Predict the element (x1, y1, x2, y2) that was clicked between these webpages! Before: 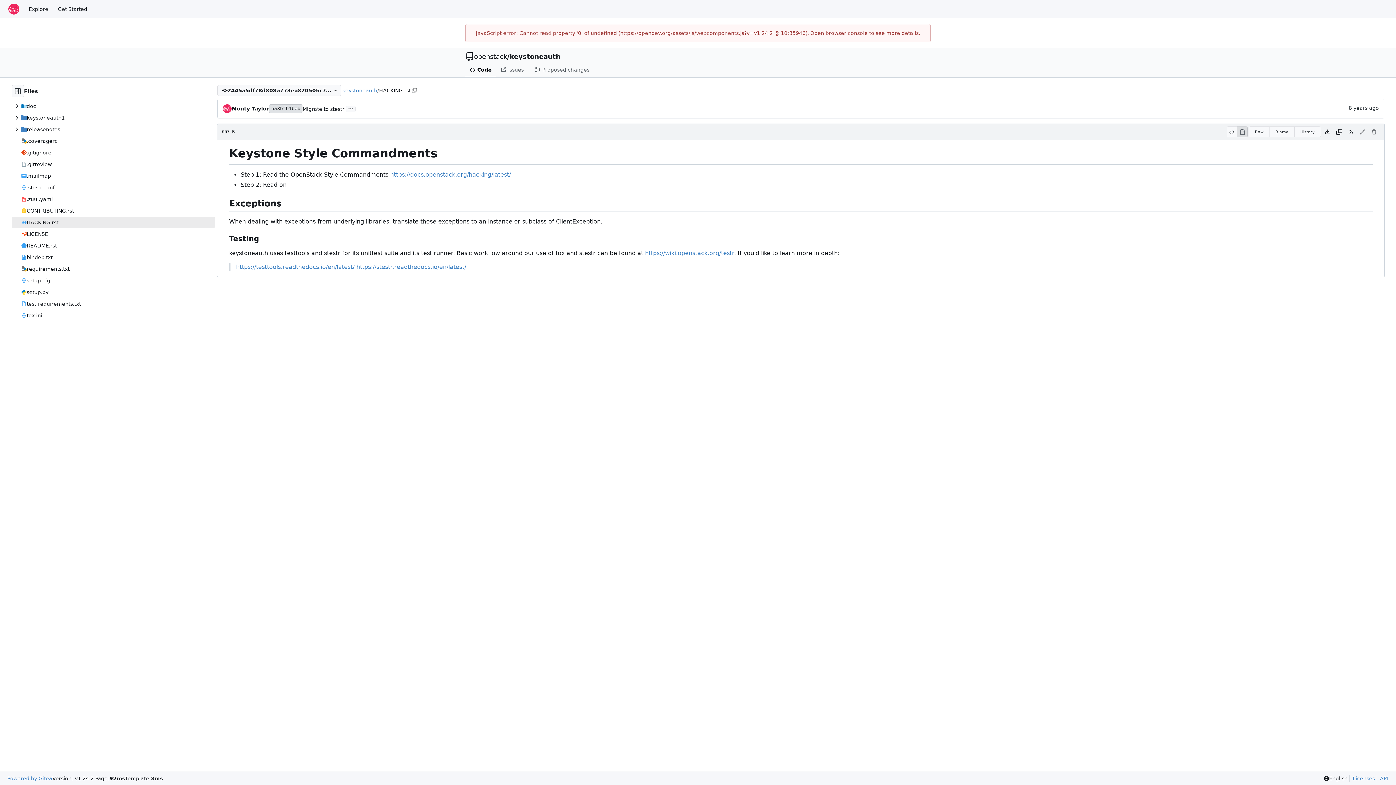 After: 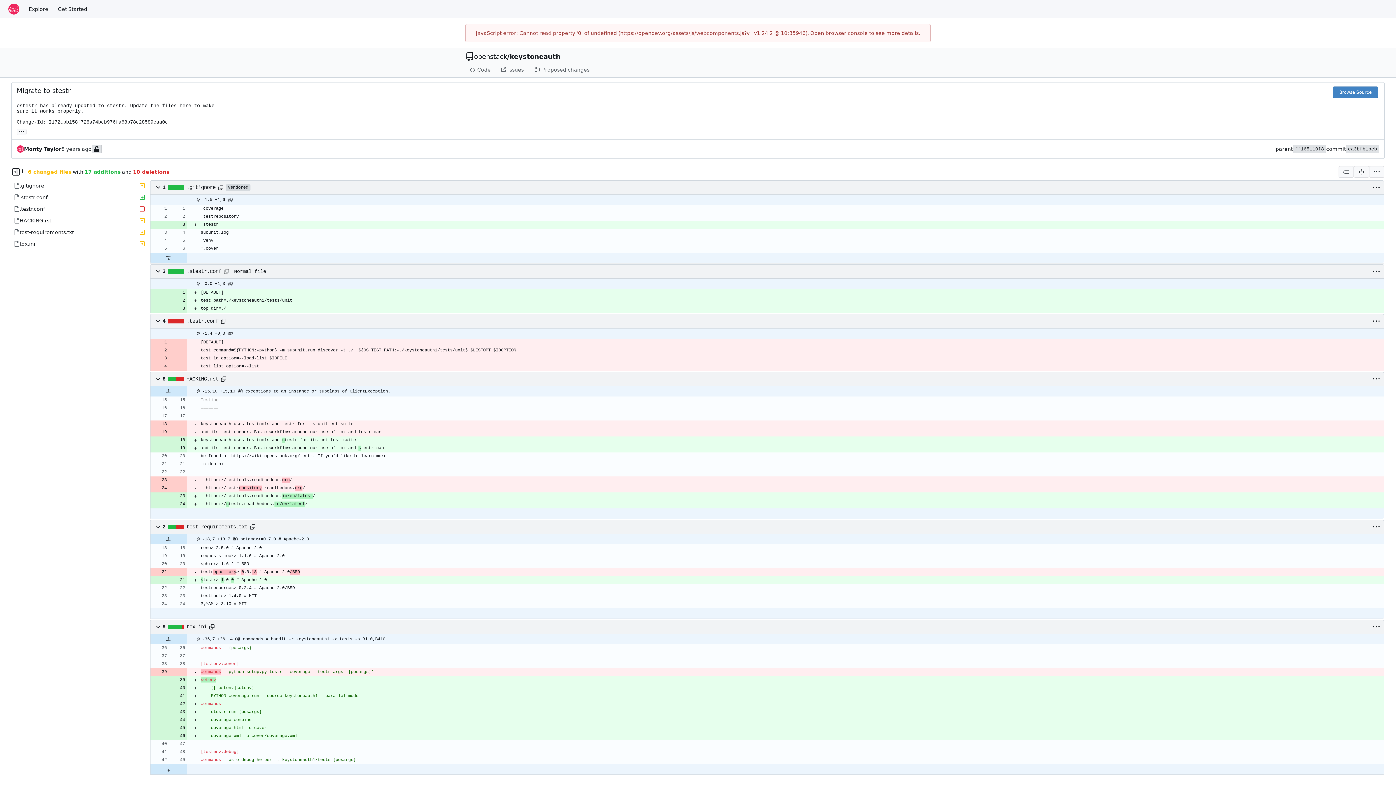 Action: bbox: (269, 104, 302, 113) label: ea3bfb1beb